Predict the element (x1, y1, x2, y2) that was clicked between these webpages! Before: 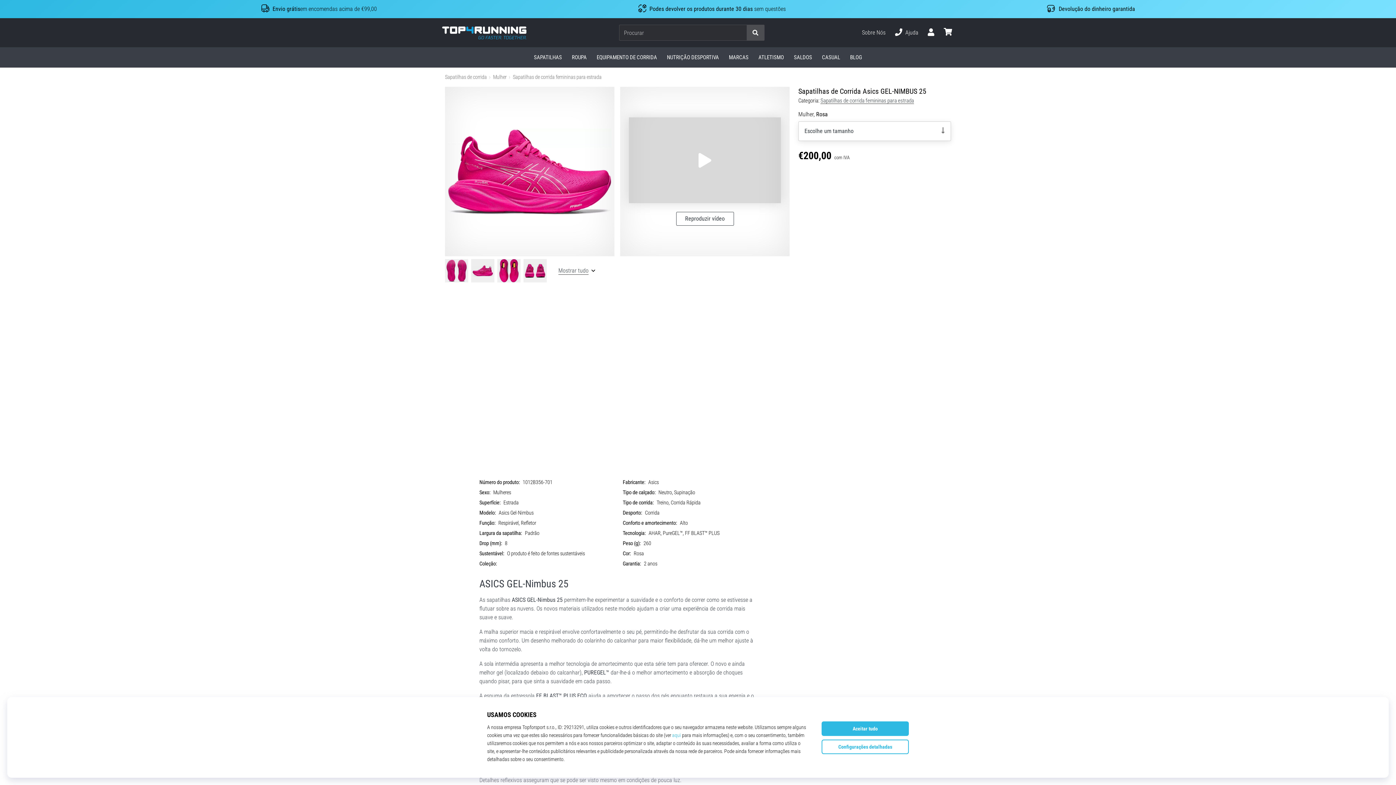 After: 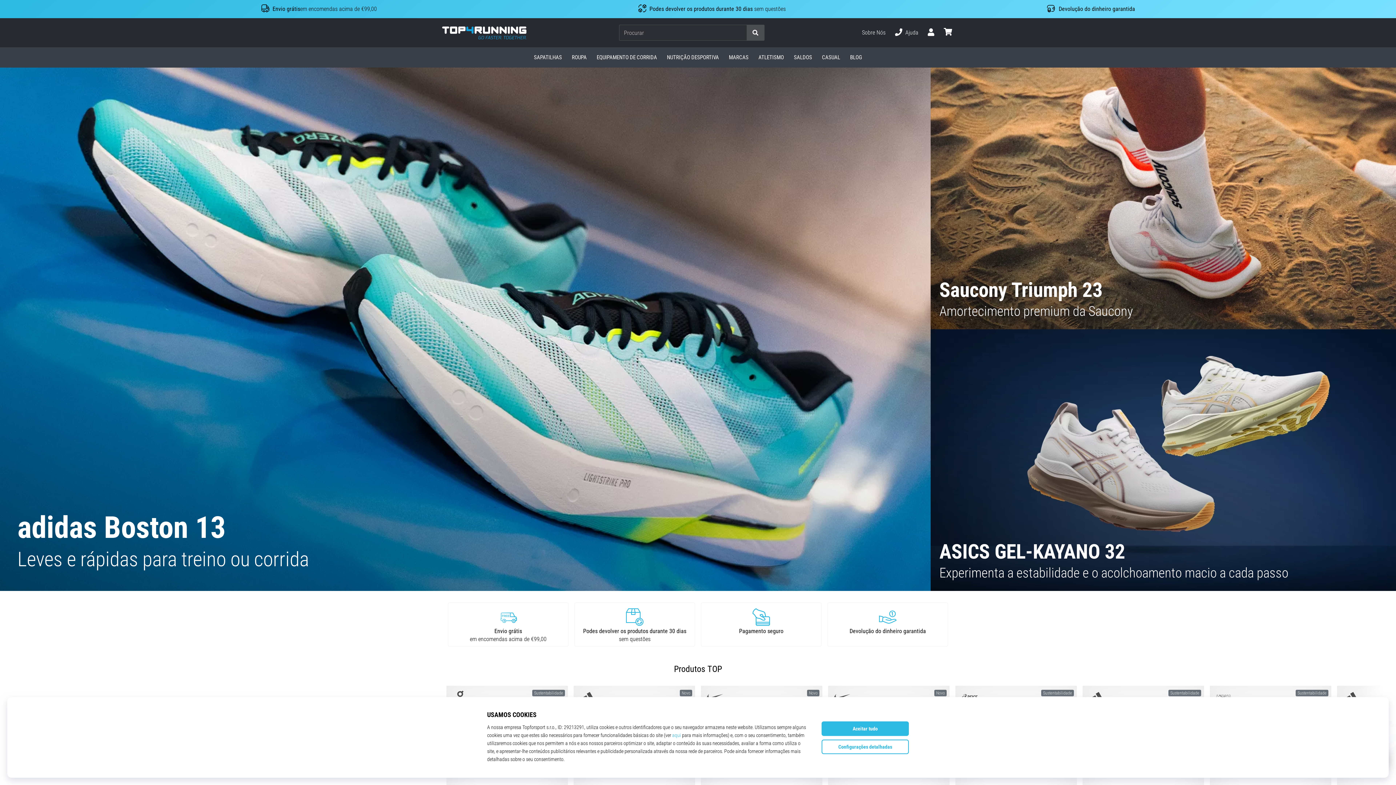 Action: label: Top4Running.pt bbox: (442, 26, 526, 39)